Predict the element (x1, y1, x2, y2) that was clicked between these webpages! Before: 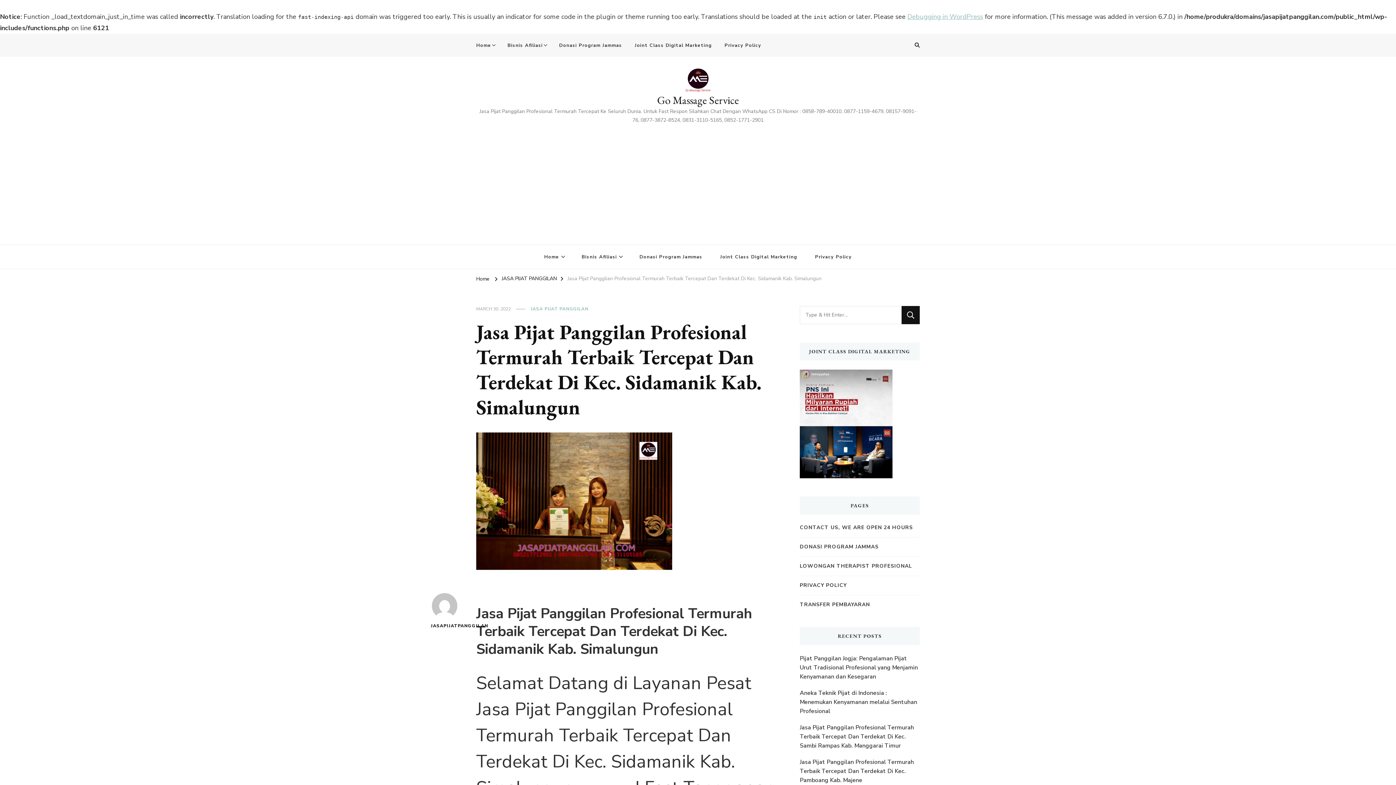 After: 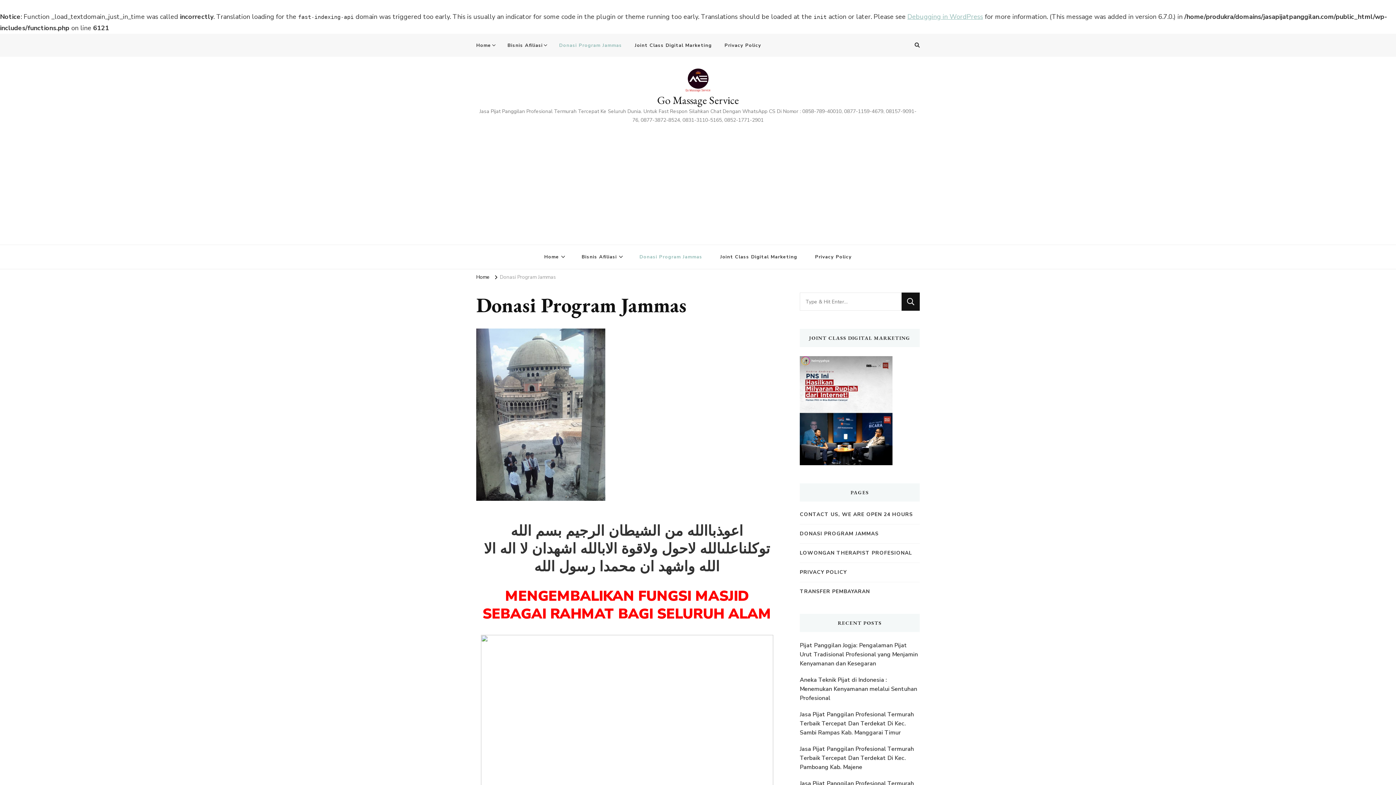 Action: bbox: (631, 244, 710, 268) label: Donasi Program Jammas